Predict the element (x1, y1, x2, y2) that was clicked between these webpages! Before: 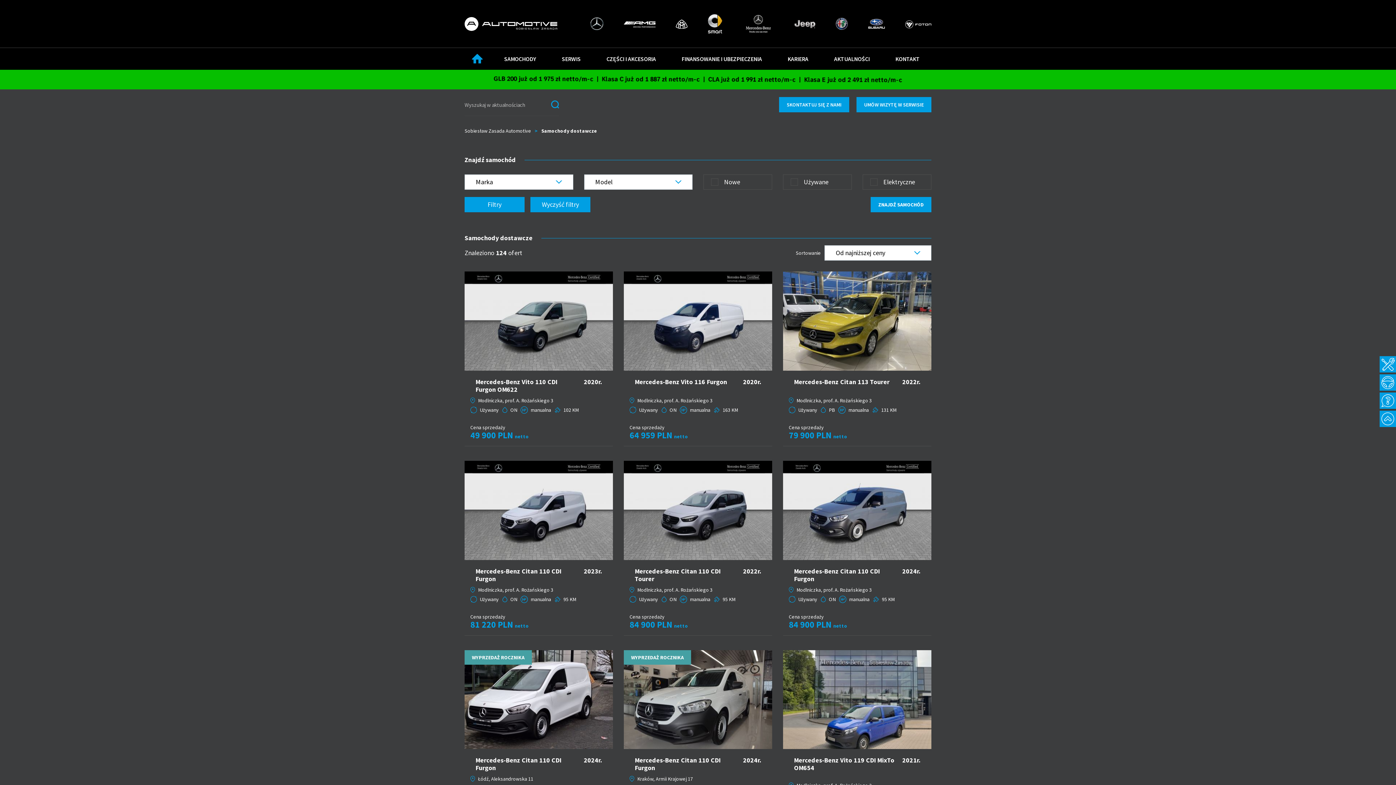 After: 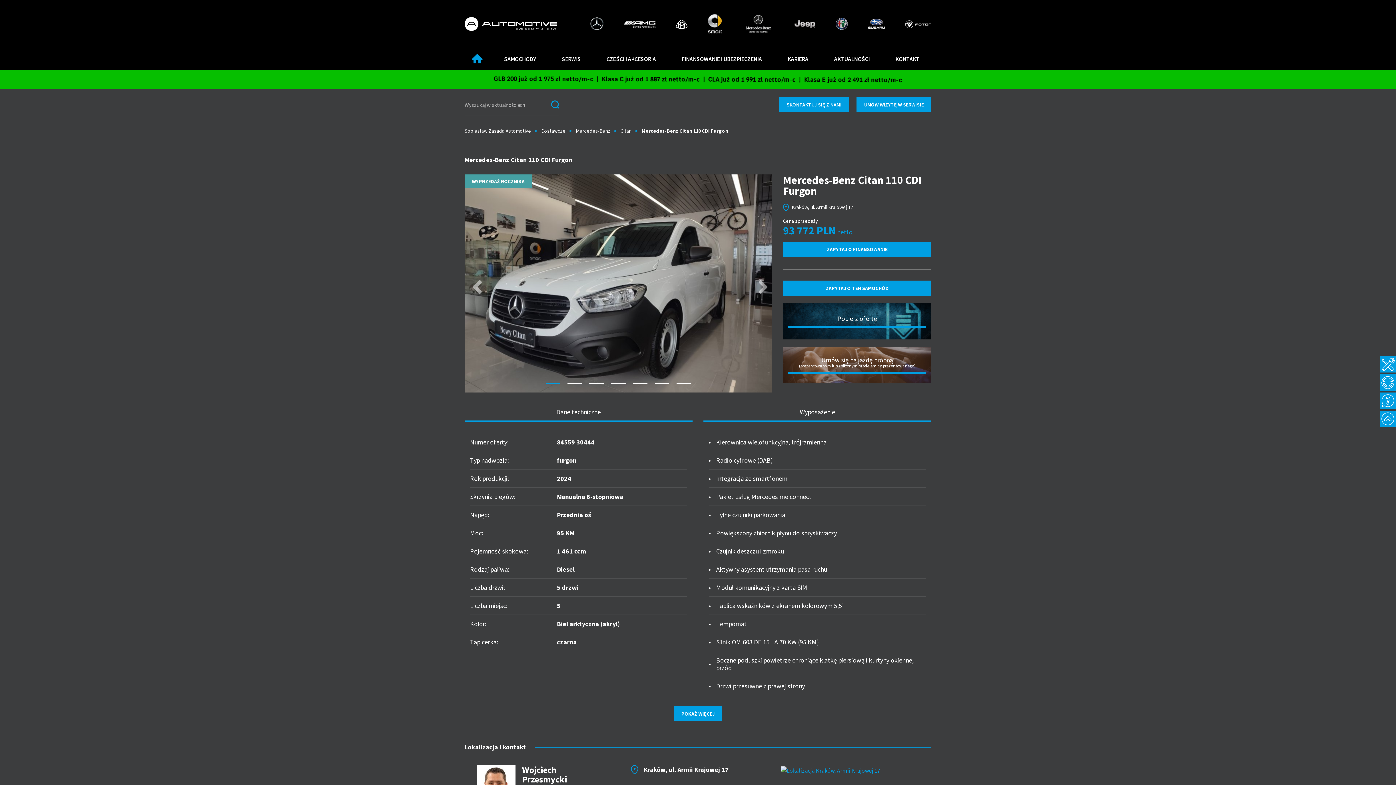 Action: bbox: (624, 650, 772, 831) label: WYPRZEDAŻ ROCZNIKA

Mercedes-Benz Citan 110 CDI Furgon

2024r.

Kraków, Armii Krajowej 17
Nowy
ON
manualna
95 KM

Cena sprzedaży

93 772 PLN netto

Rabat

31 001 PLN

Najniższa cena sprzed 30 dni przed obniżką: 118 976 PLN